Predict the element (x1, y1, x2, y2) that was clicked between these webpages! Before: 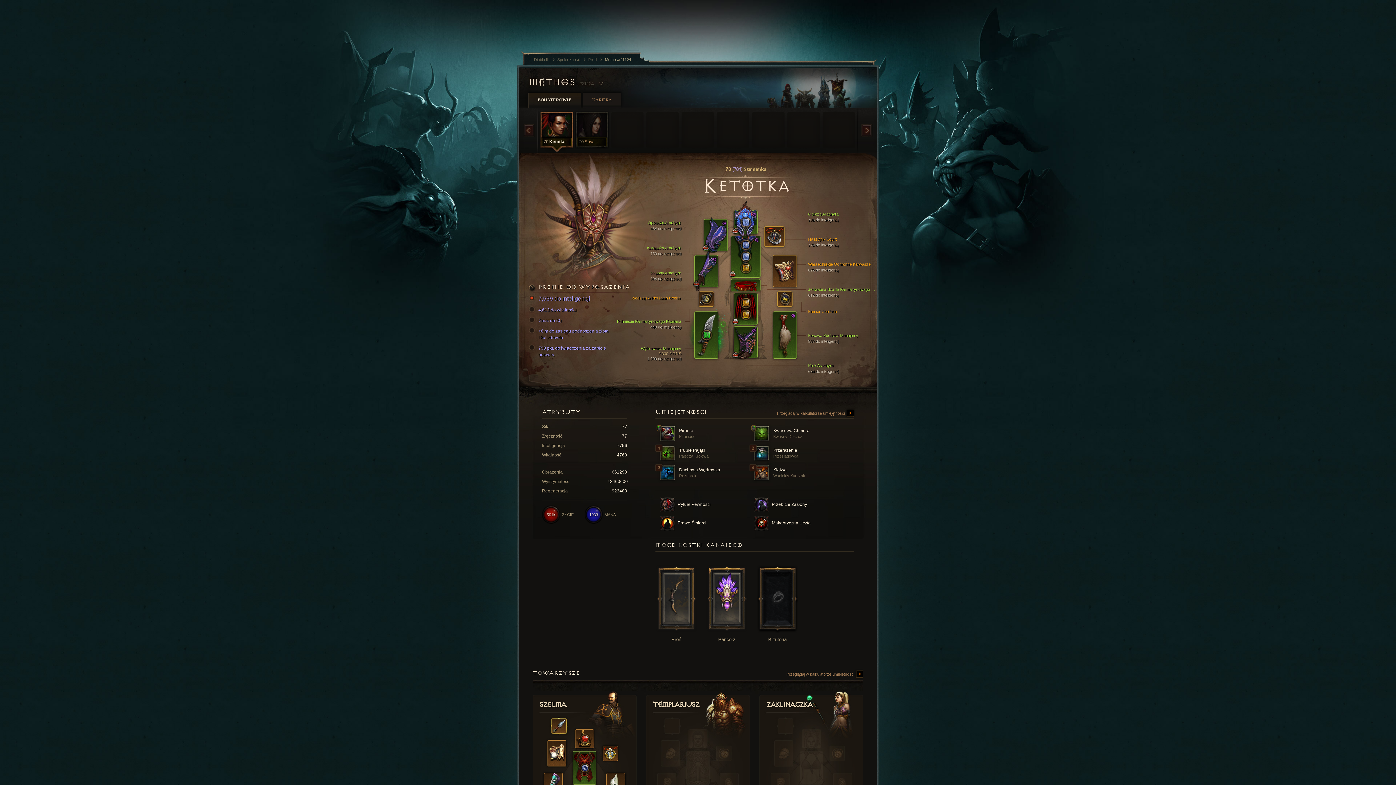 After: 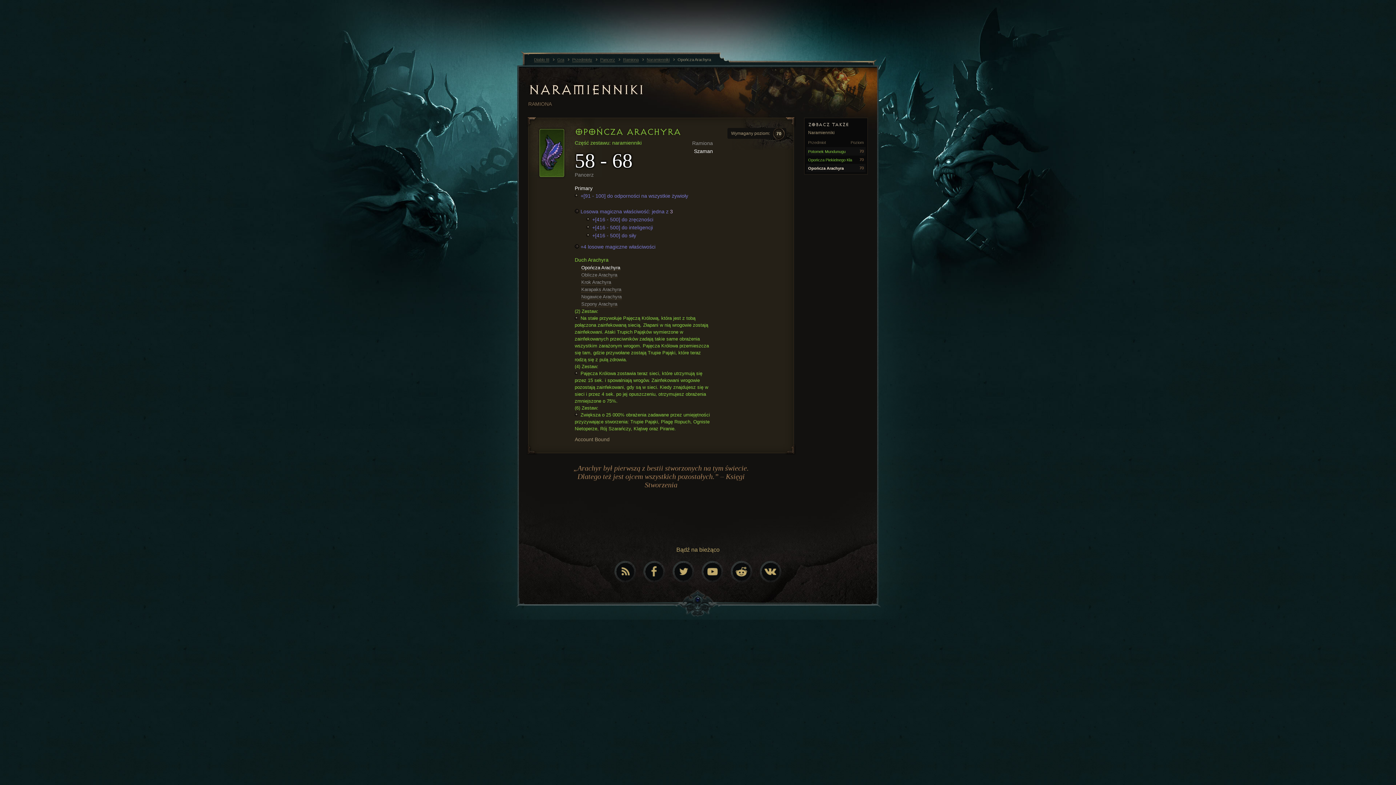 Action: label: Opończa Arachyra
464 do inteligencji bbox: (613, 220, 681, 230)